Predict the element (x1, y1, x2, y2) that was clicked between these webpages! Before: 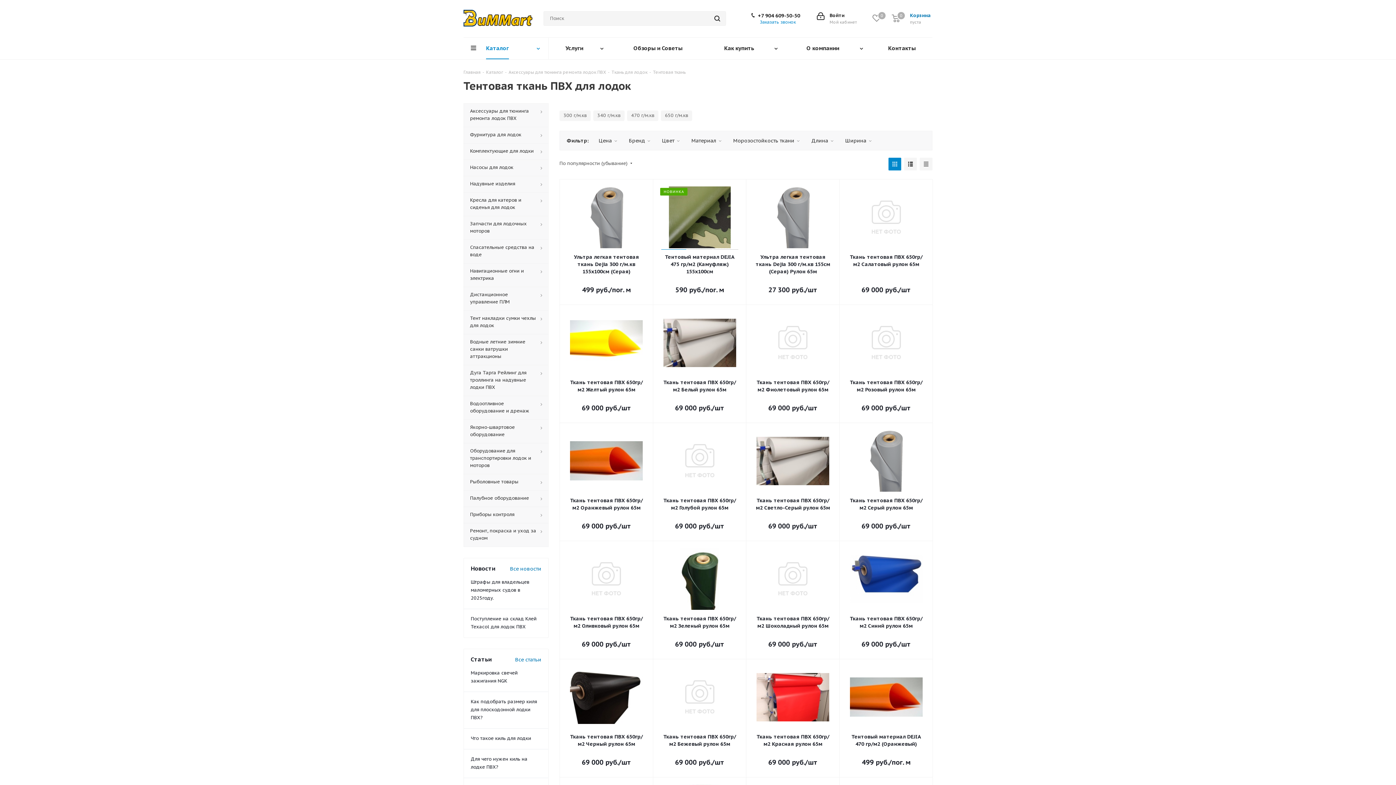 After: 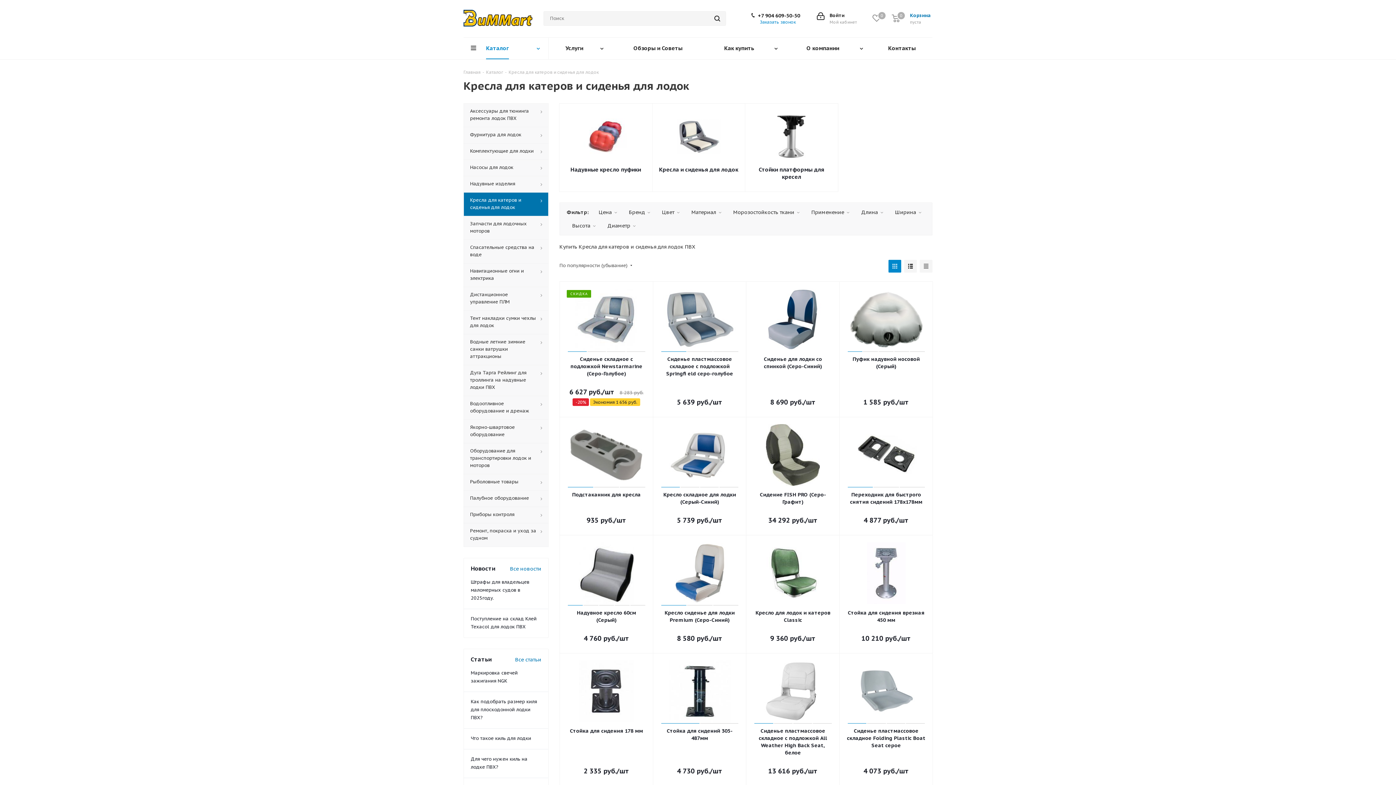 Action: bbox: (463, 192, 548, 216) label: Кресла для катеров и сиденья для лодок